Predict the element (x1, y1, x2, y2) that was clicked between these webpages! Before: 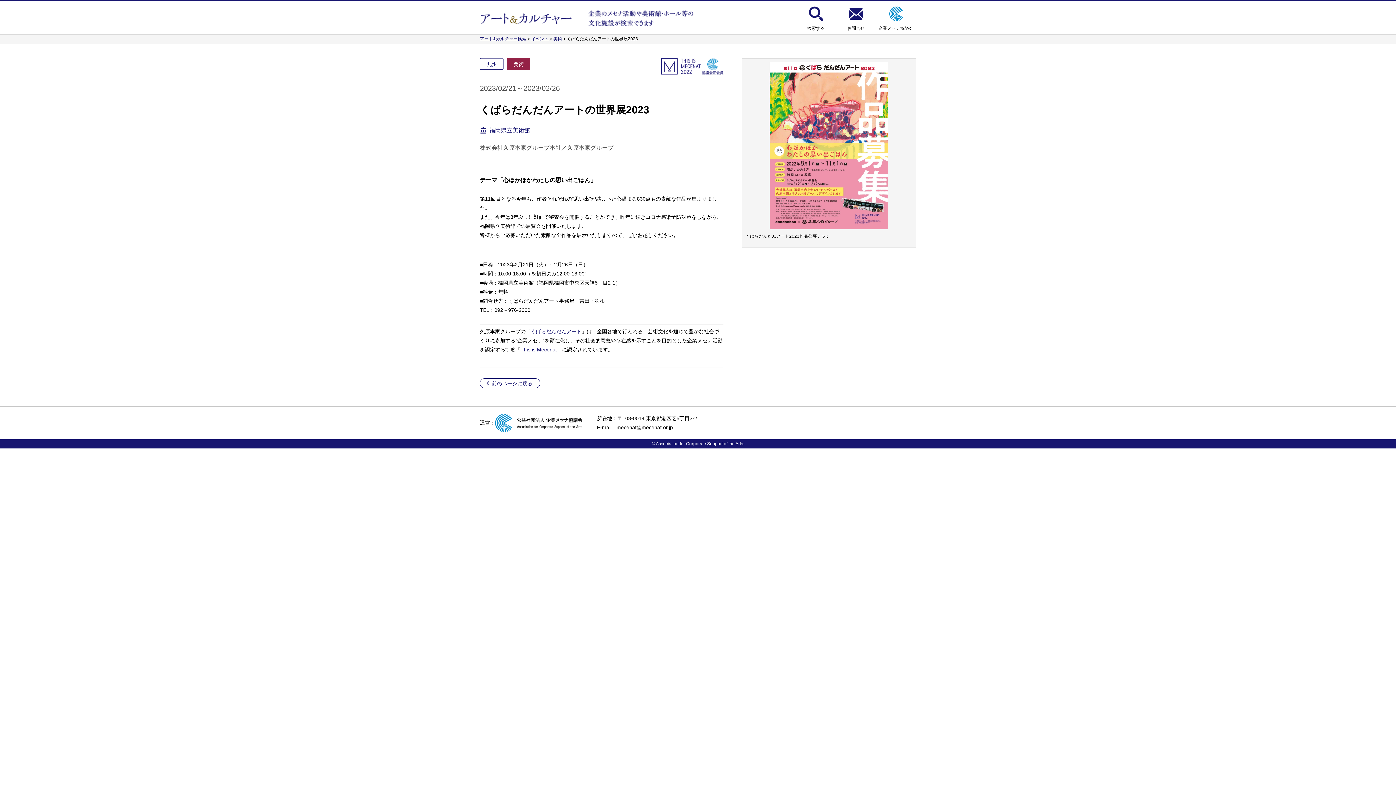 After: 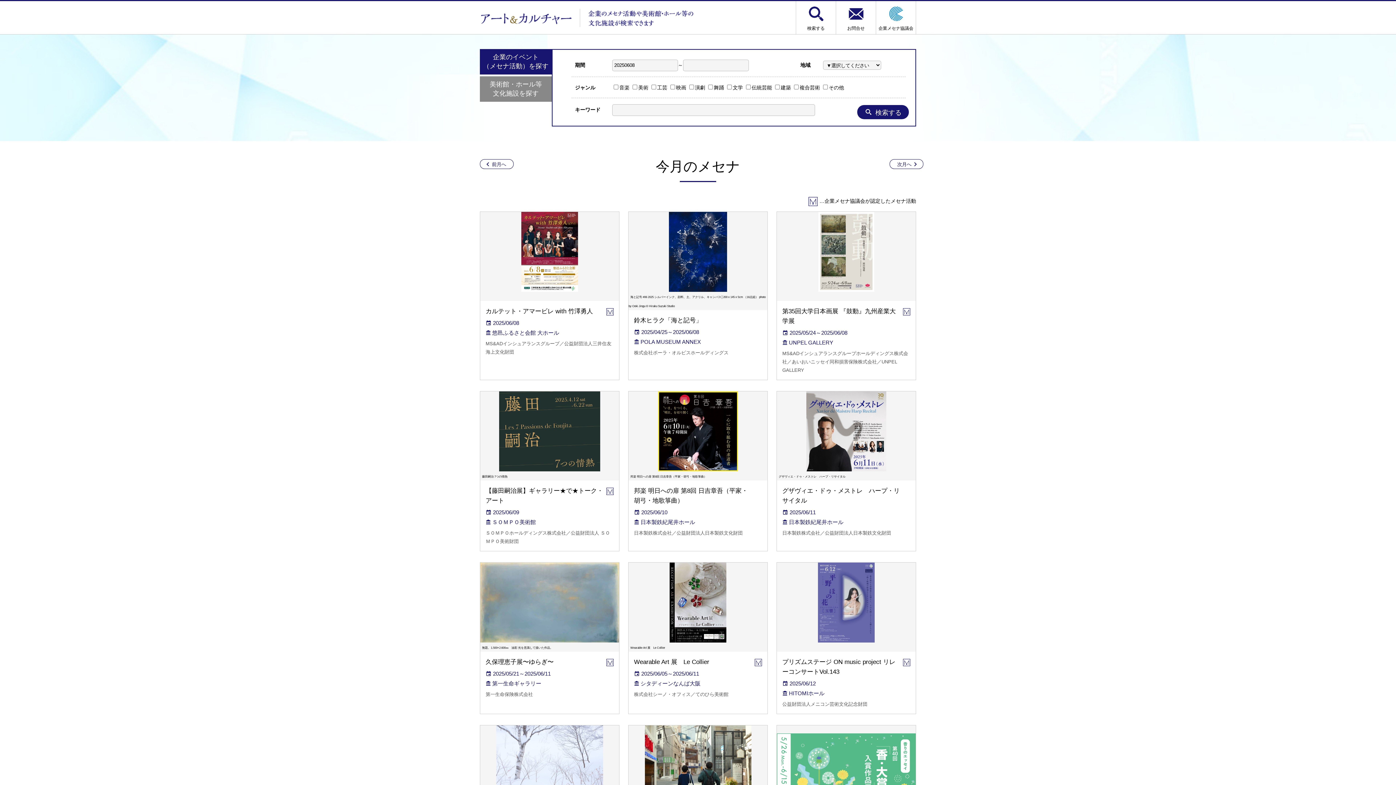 Action: bbox: (796, 1, 836, 34) label: 検索する